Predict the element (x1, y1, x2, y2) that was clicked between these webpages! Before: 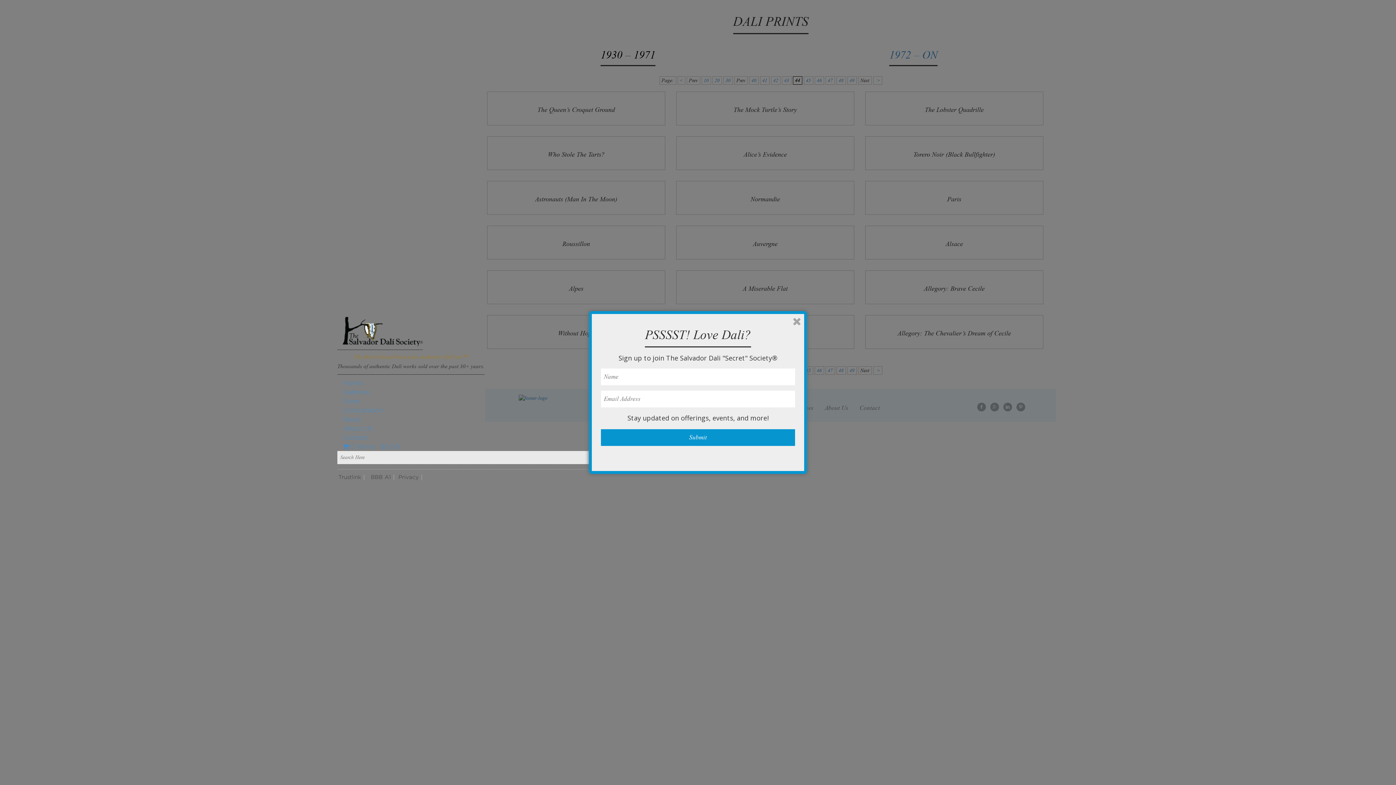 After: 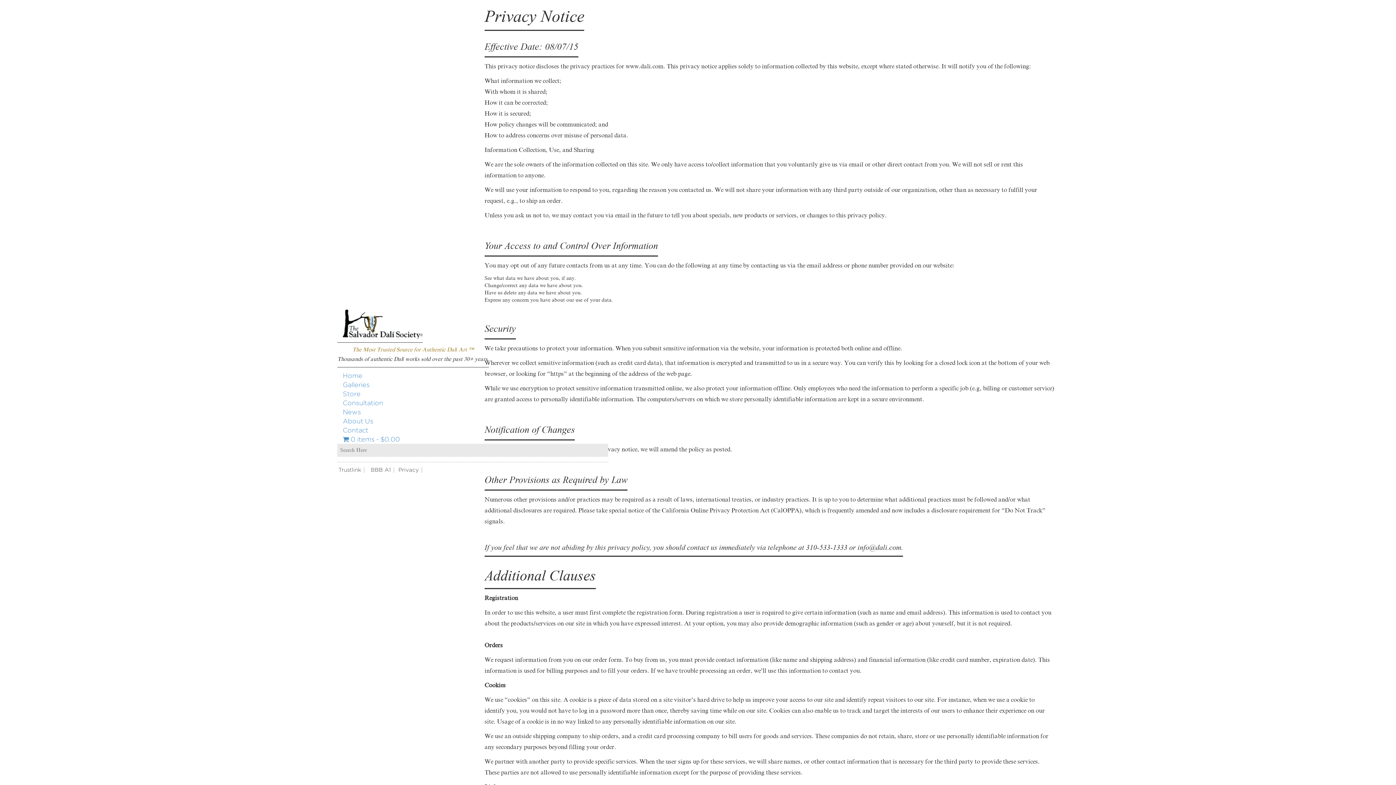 Action: label: Privacy bbox: (397, 473, 420, 481)